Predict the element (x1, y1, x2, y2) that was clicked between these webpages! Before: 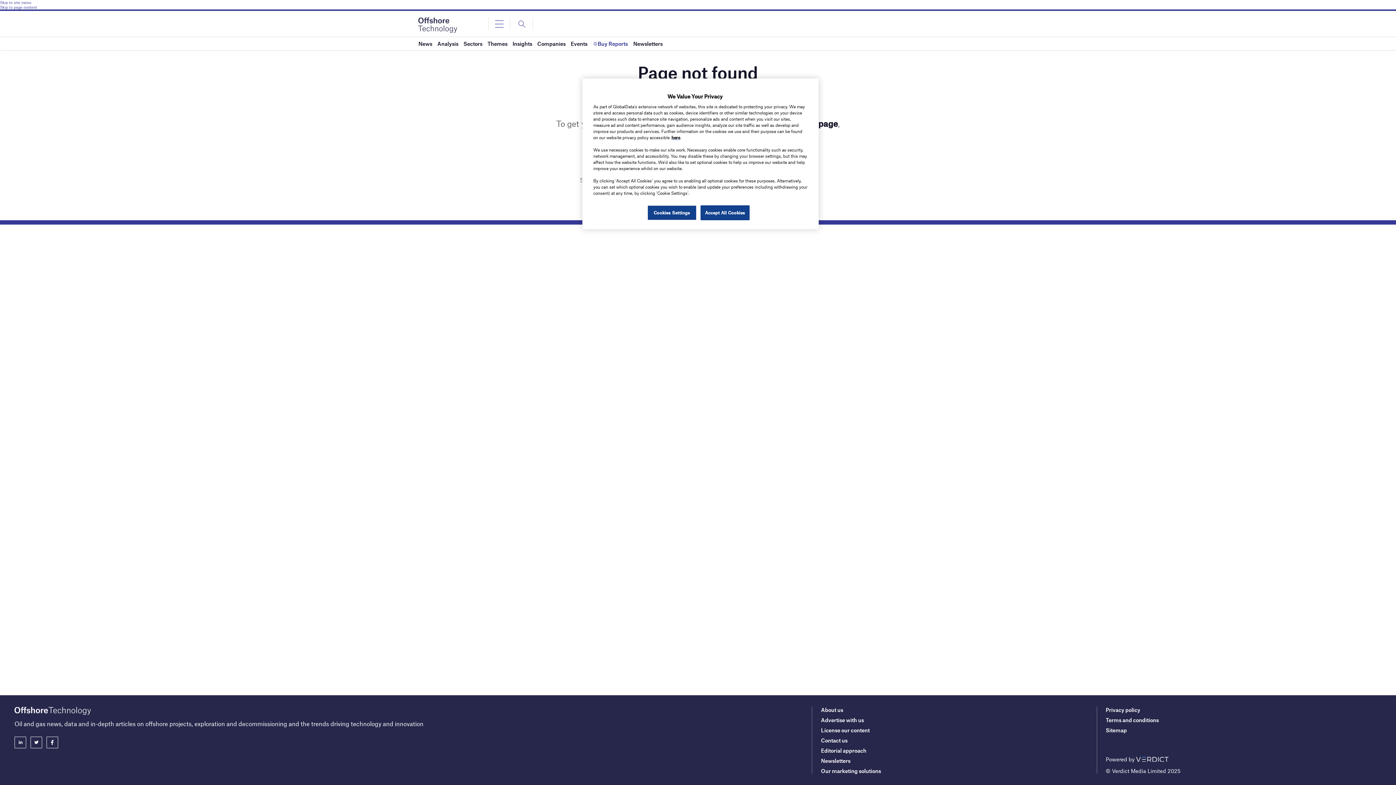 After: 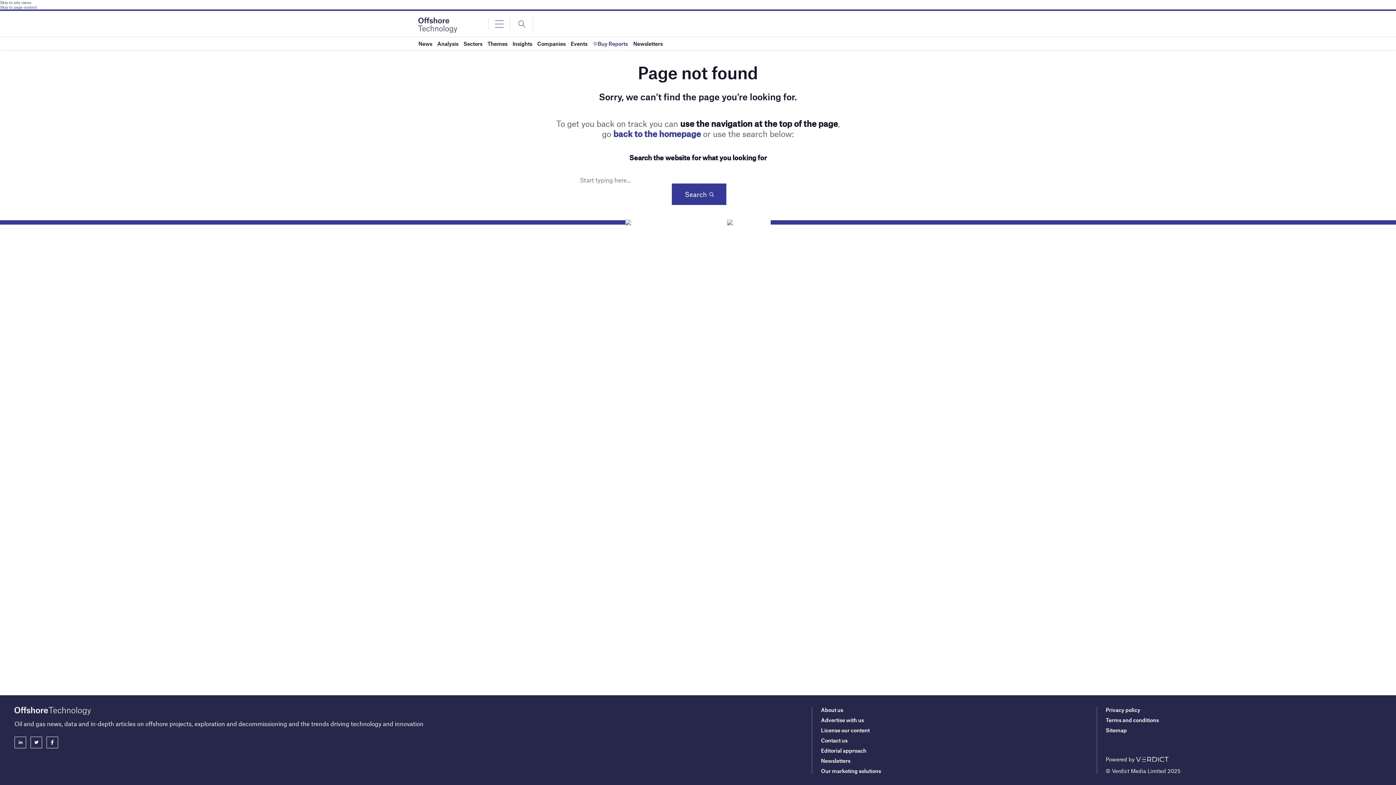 Action: bbox: (700, 205, 749, 220) label: Accept All Cookies